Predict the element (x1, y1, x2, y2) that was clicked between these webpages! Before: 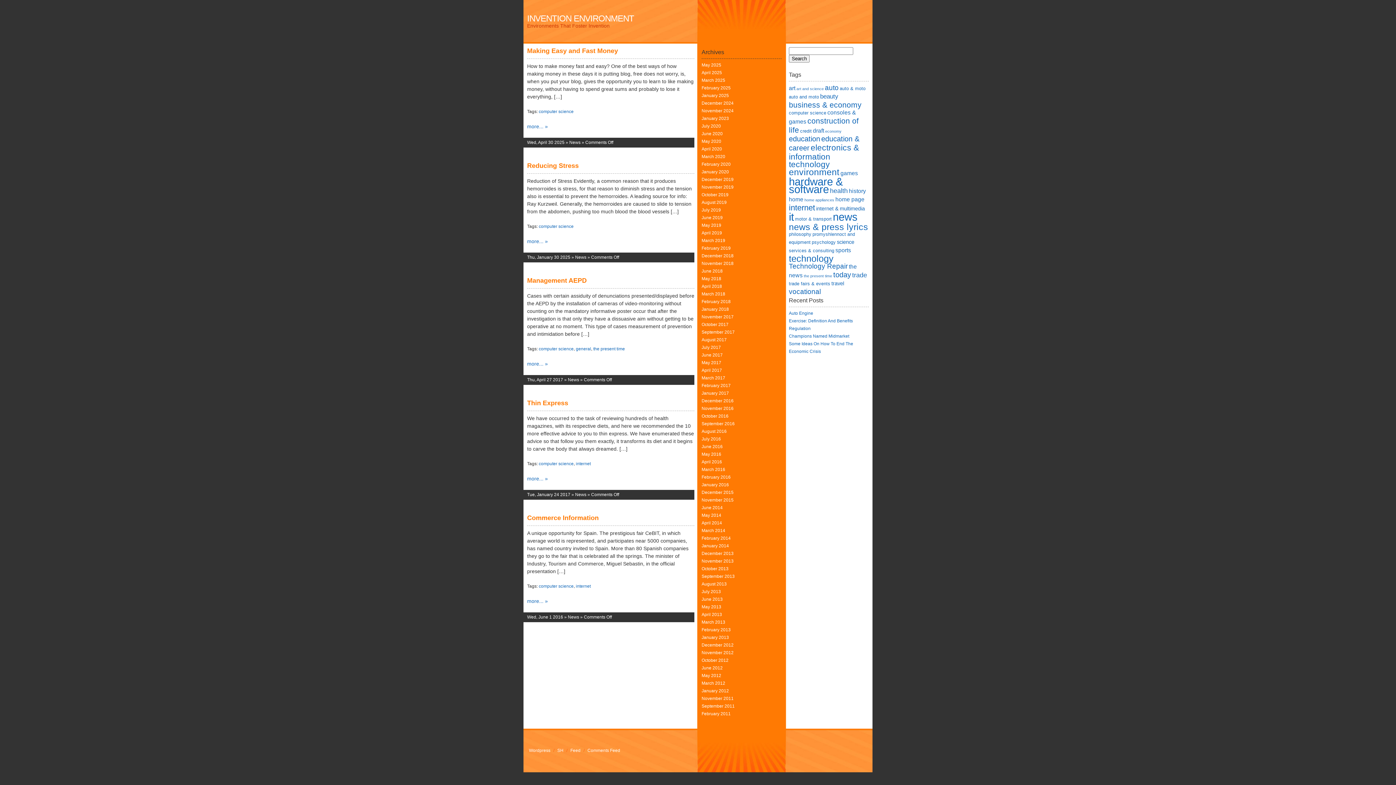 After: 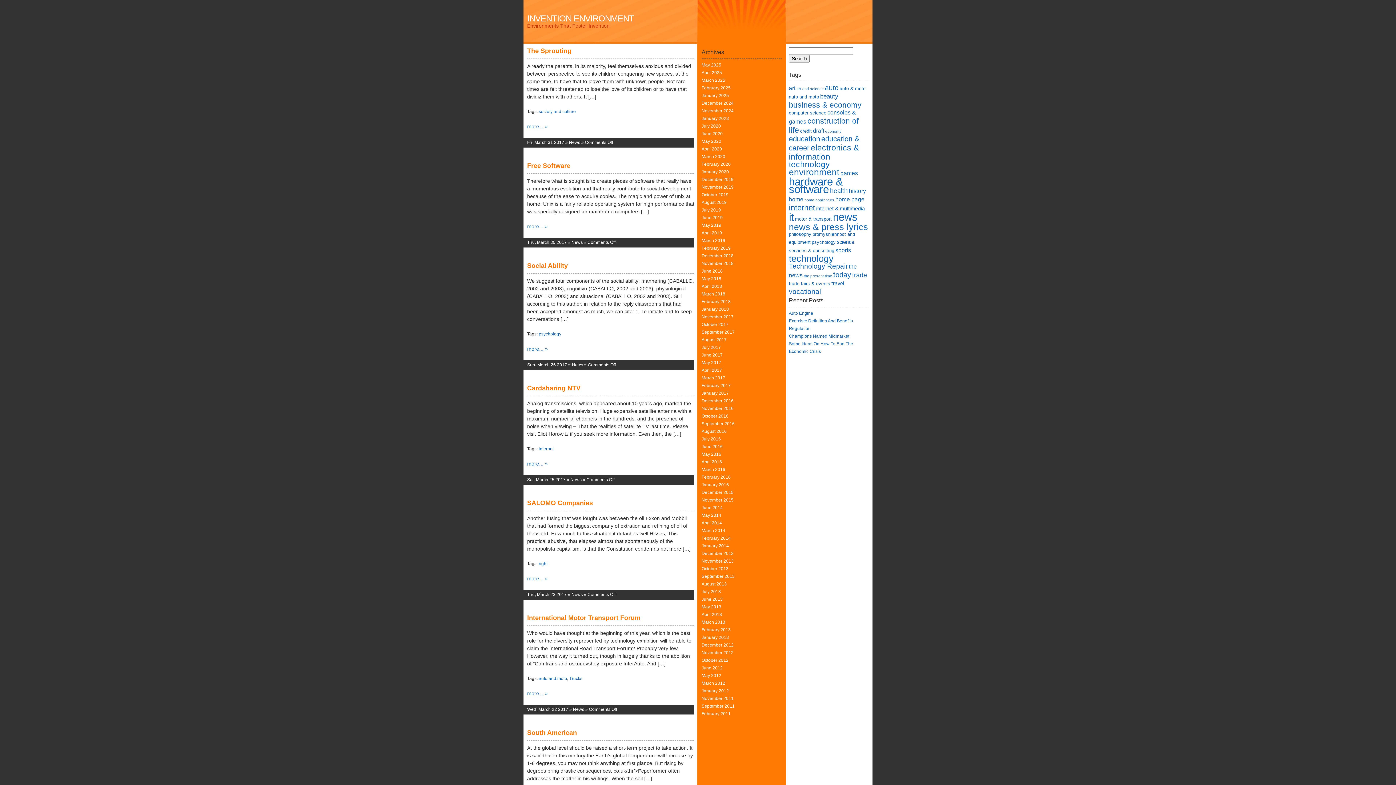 Action: label: March 2017 bbox: (701, 375, 725, 380)